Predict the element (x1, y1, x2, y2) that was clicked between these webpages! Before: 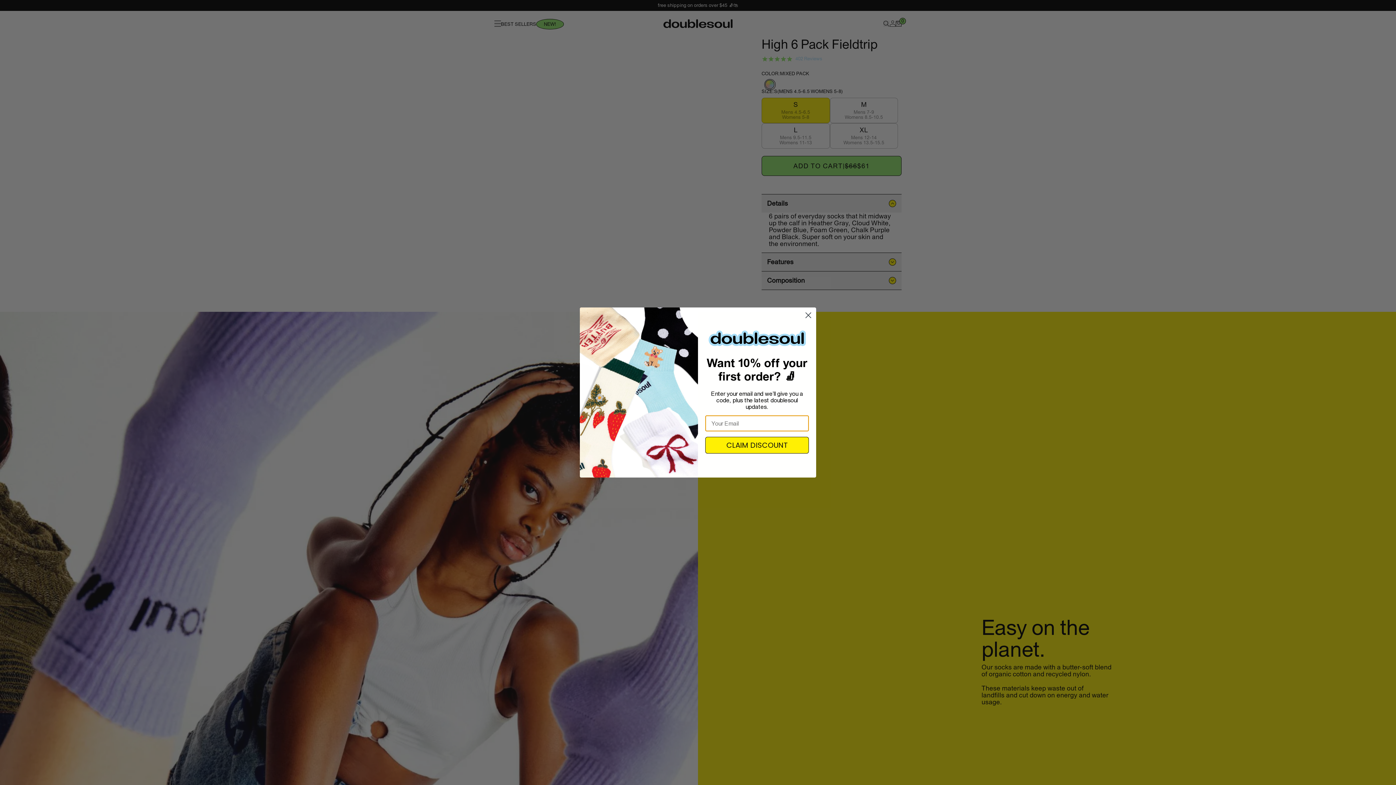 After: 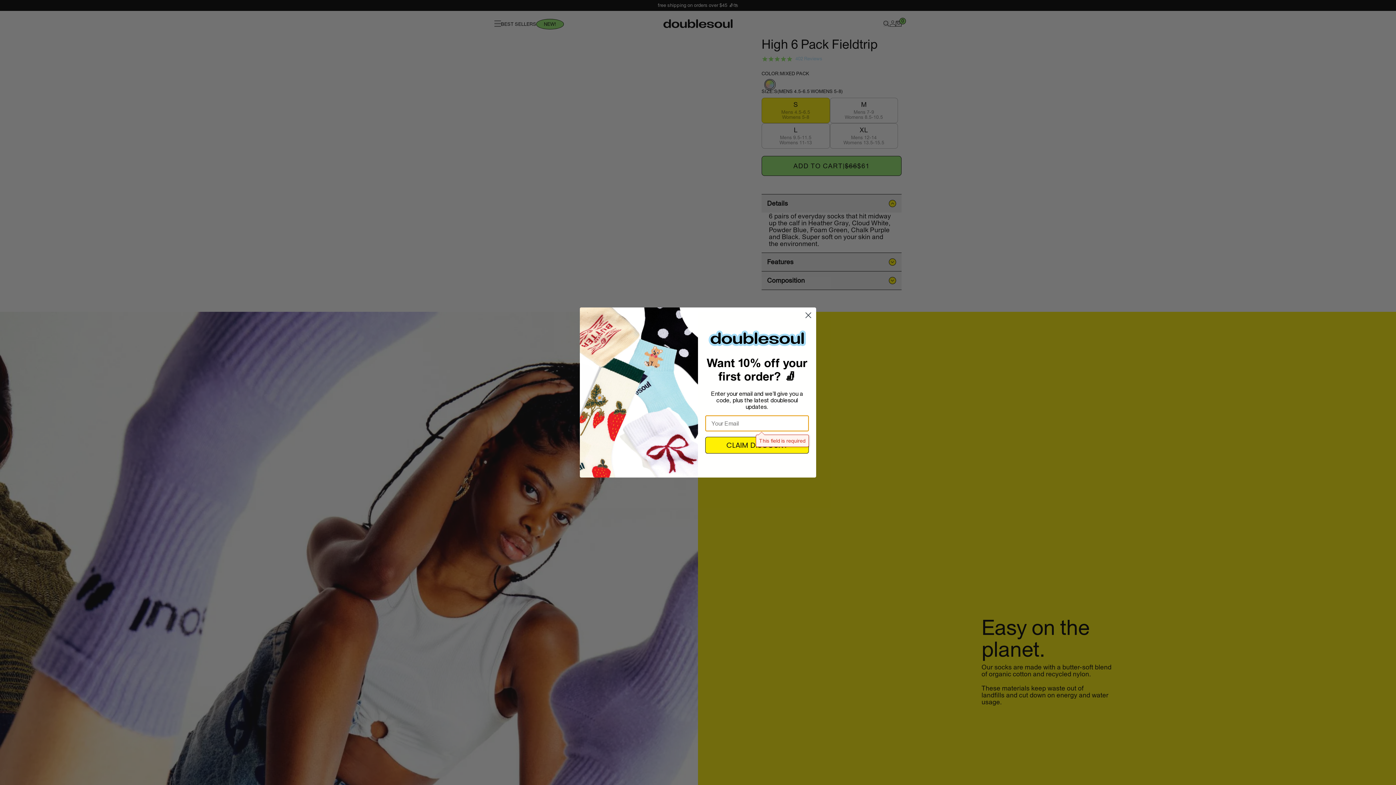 Action: label: CLAIM DISCOUNT bbox: (705, 437, 809, 453)